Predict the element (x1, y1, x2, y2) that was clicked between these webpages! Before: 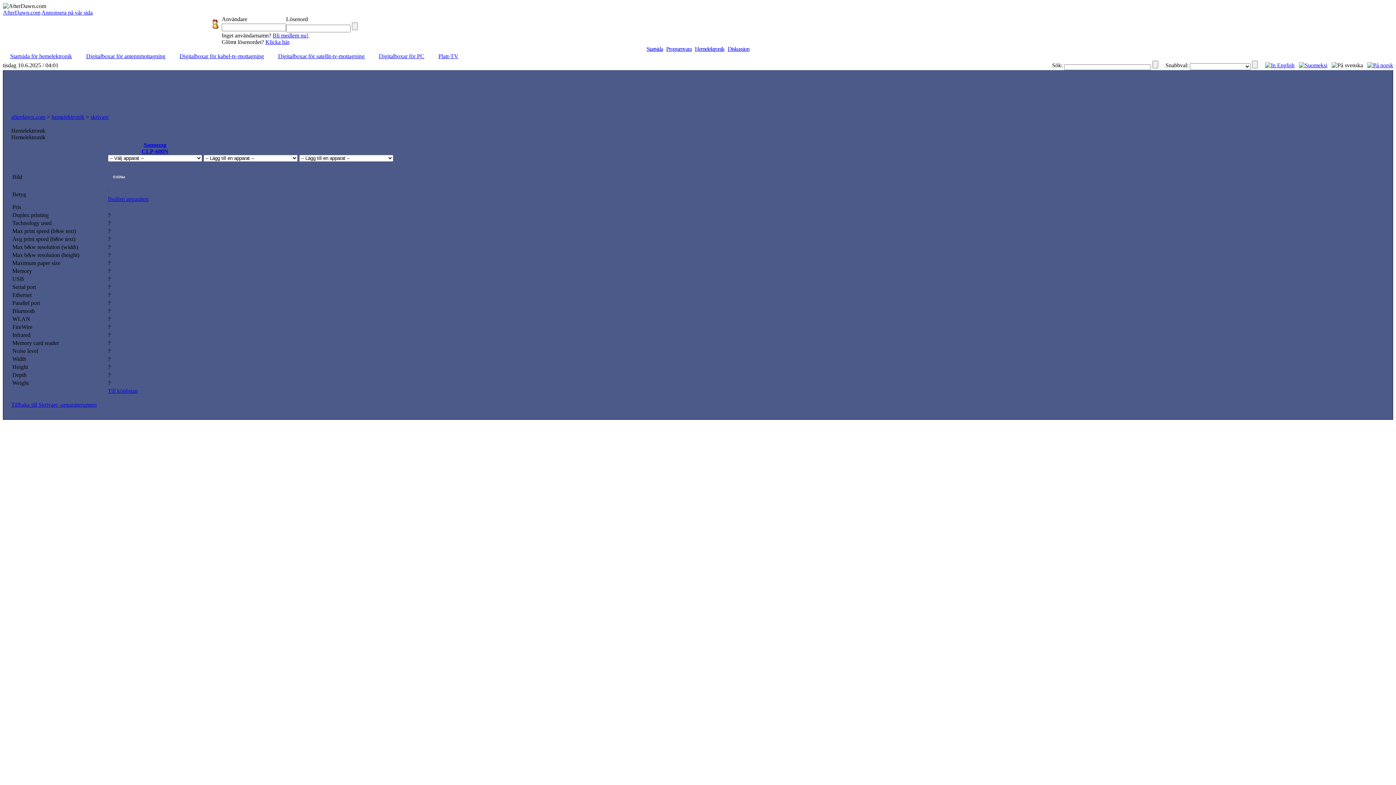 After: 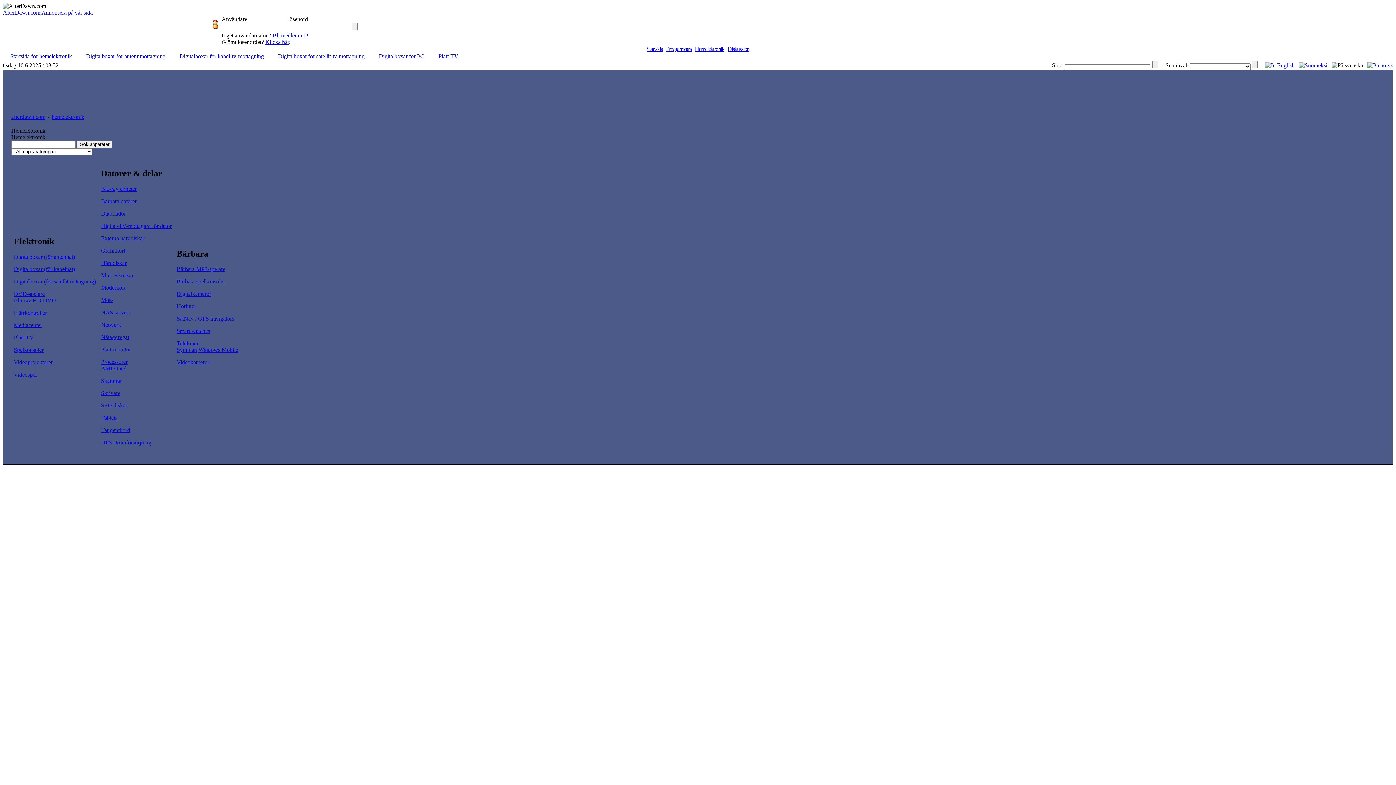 Action: label: Startsida för hemelektronik bbox: (10, 53, 73, 59)